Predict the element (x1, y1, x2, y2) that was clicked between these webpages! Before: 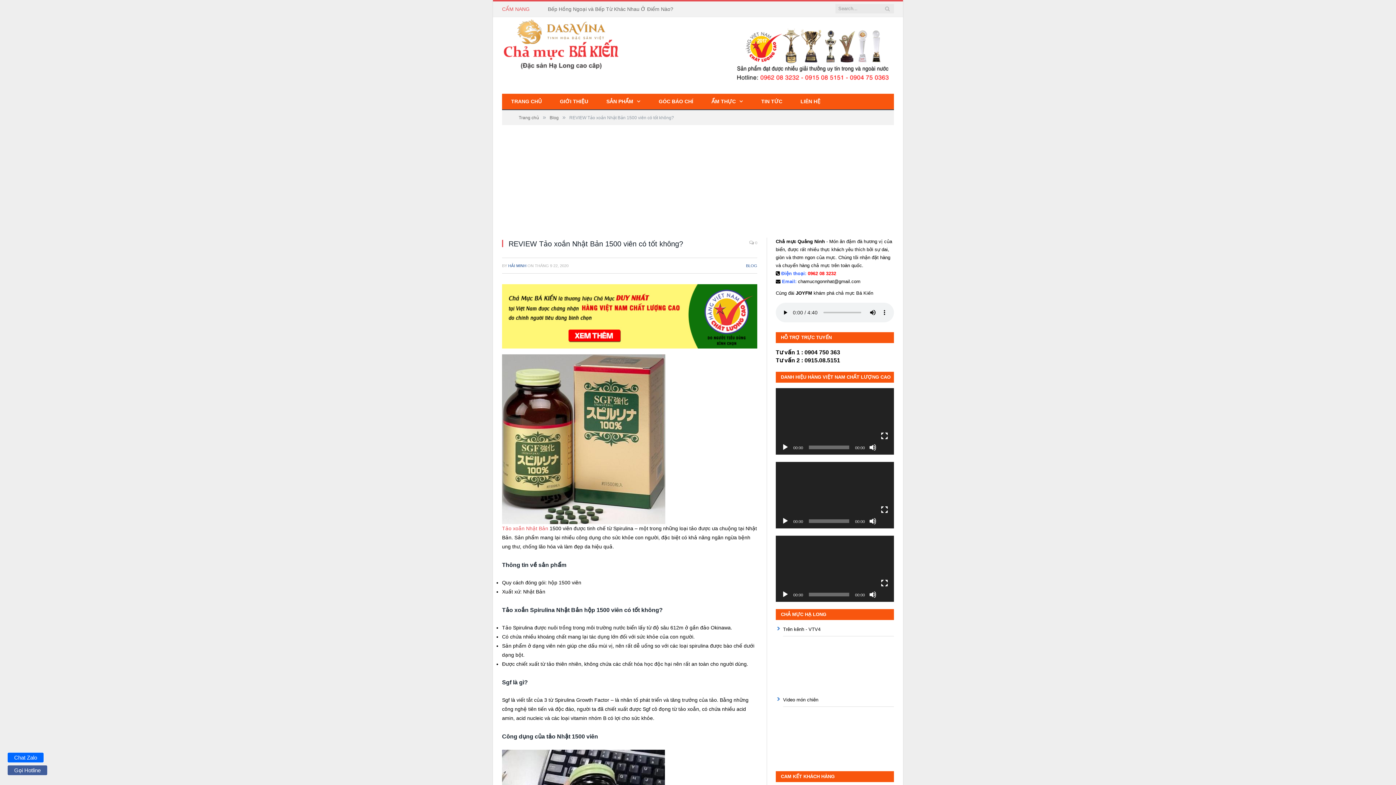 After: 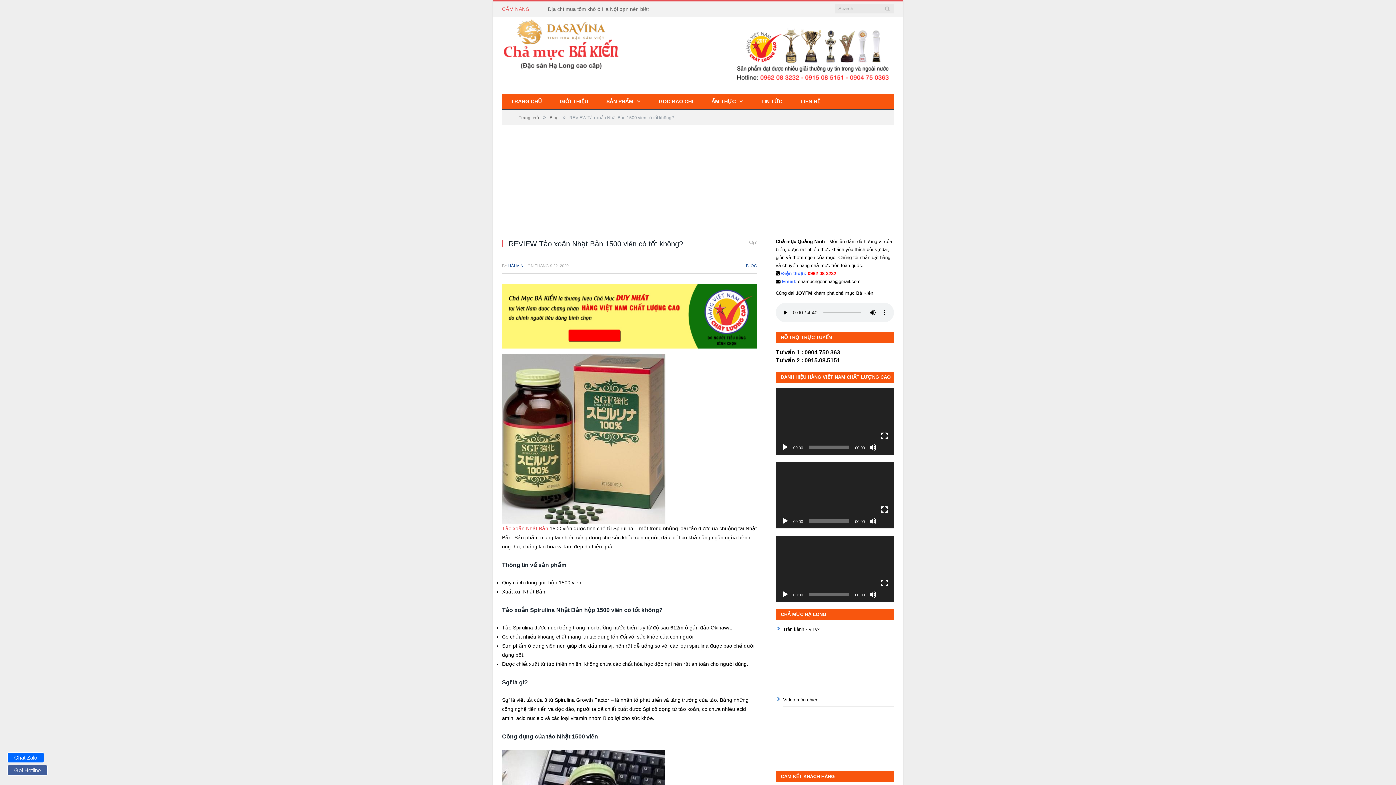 Action: label: Chạy bbox: (781, 517, 789, 524)